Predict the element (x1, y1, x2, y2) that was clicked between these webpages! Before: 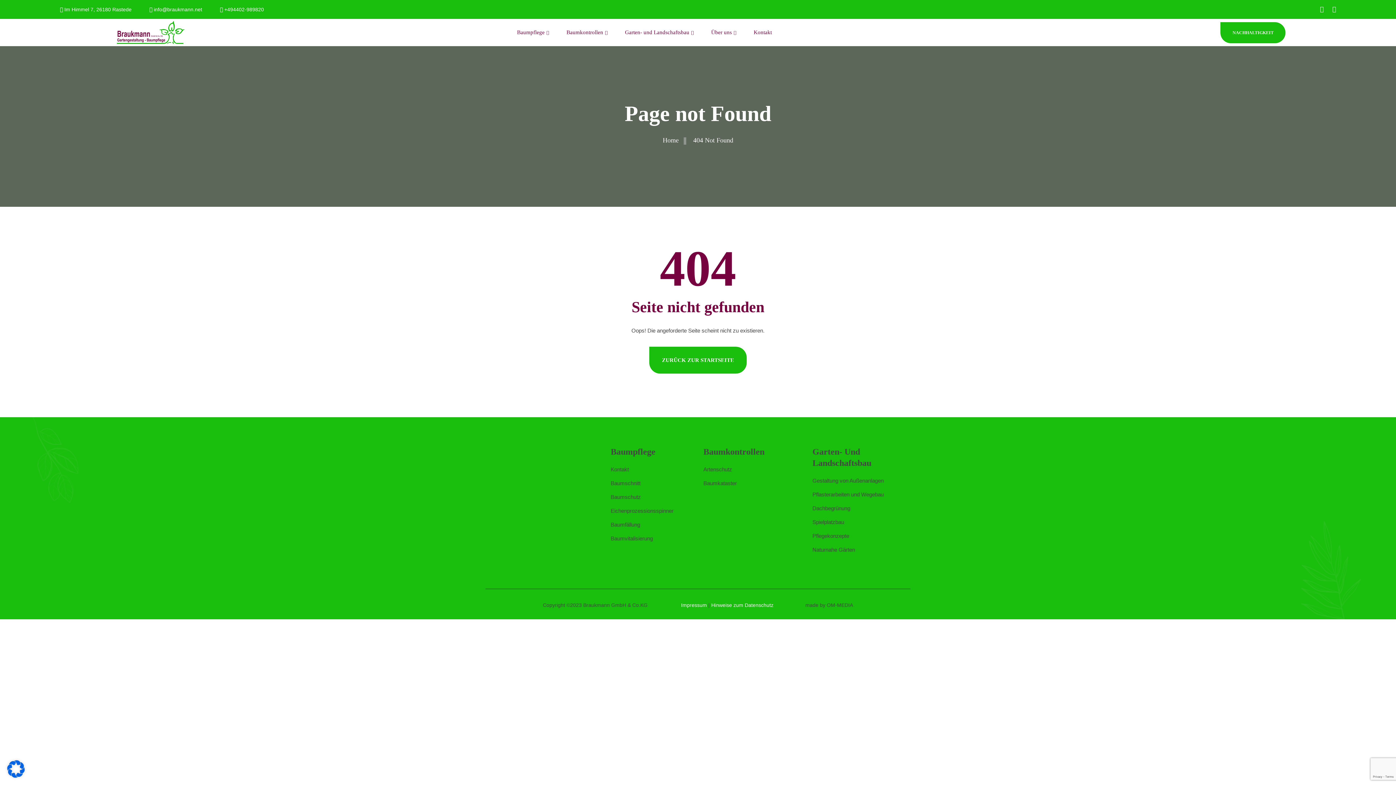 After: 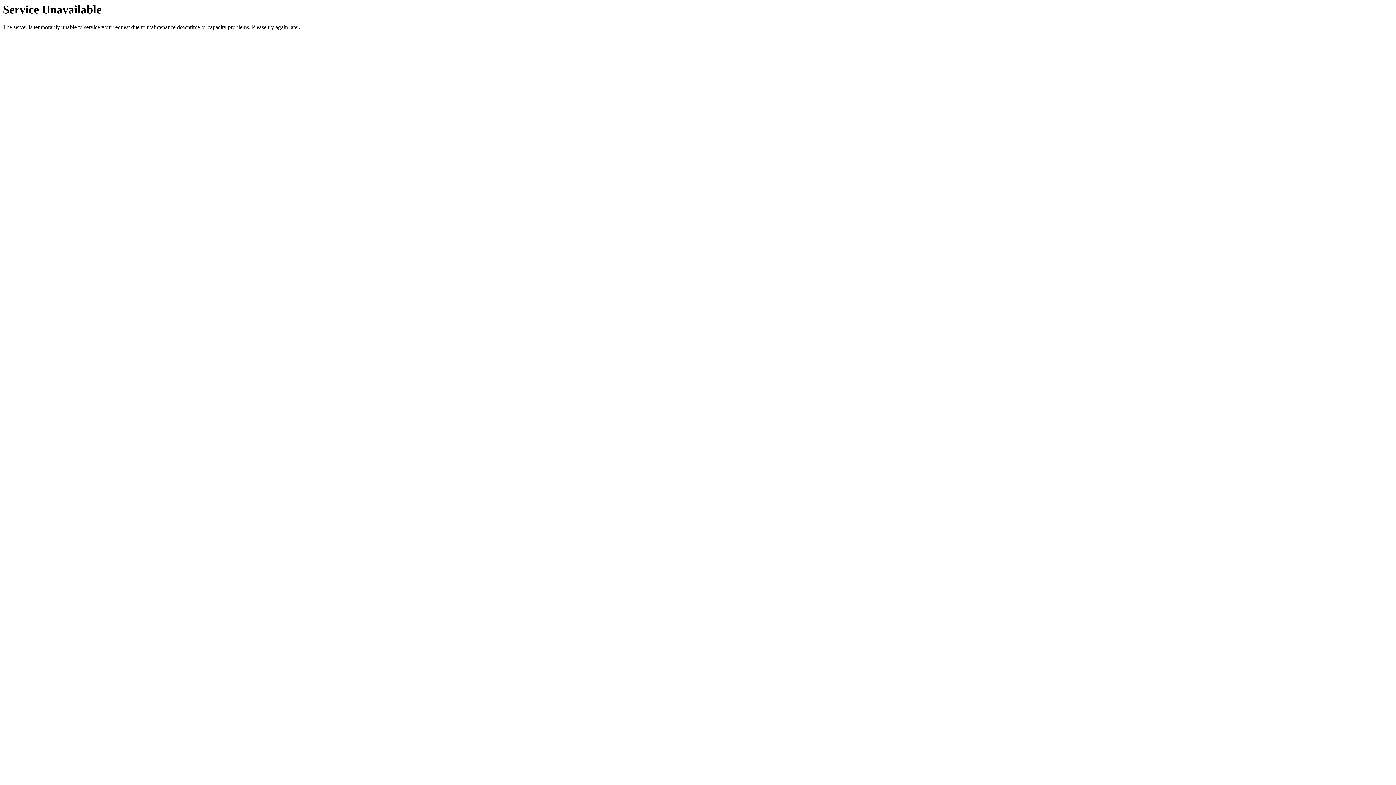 Action: bbox: (610, 480, 640, 486) label: Baumschnitt